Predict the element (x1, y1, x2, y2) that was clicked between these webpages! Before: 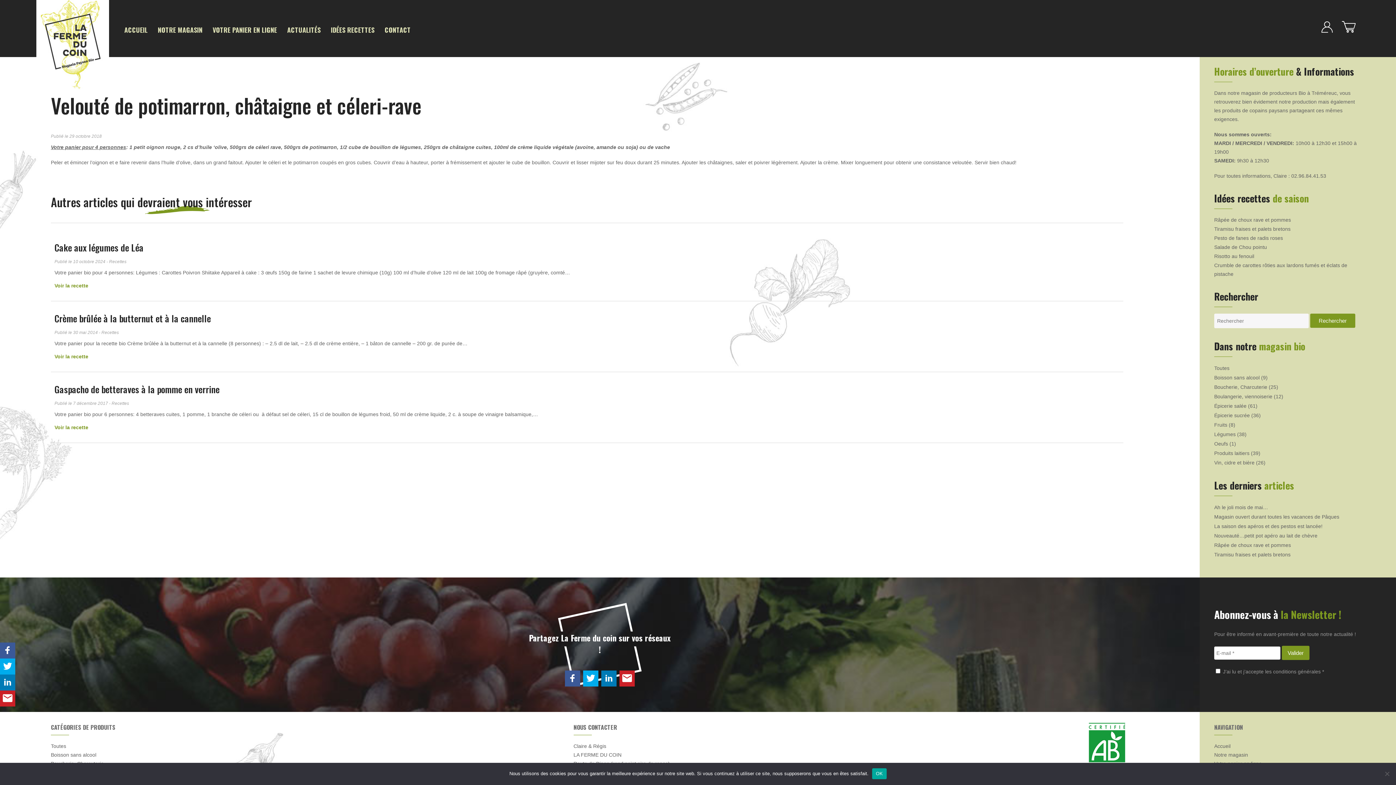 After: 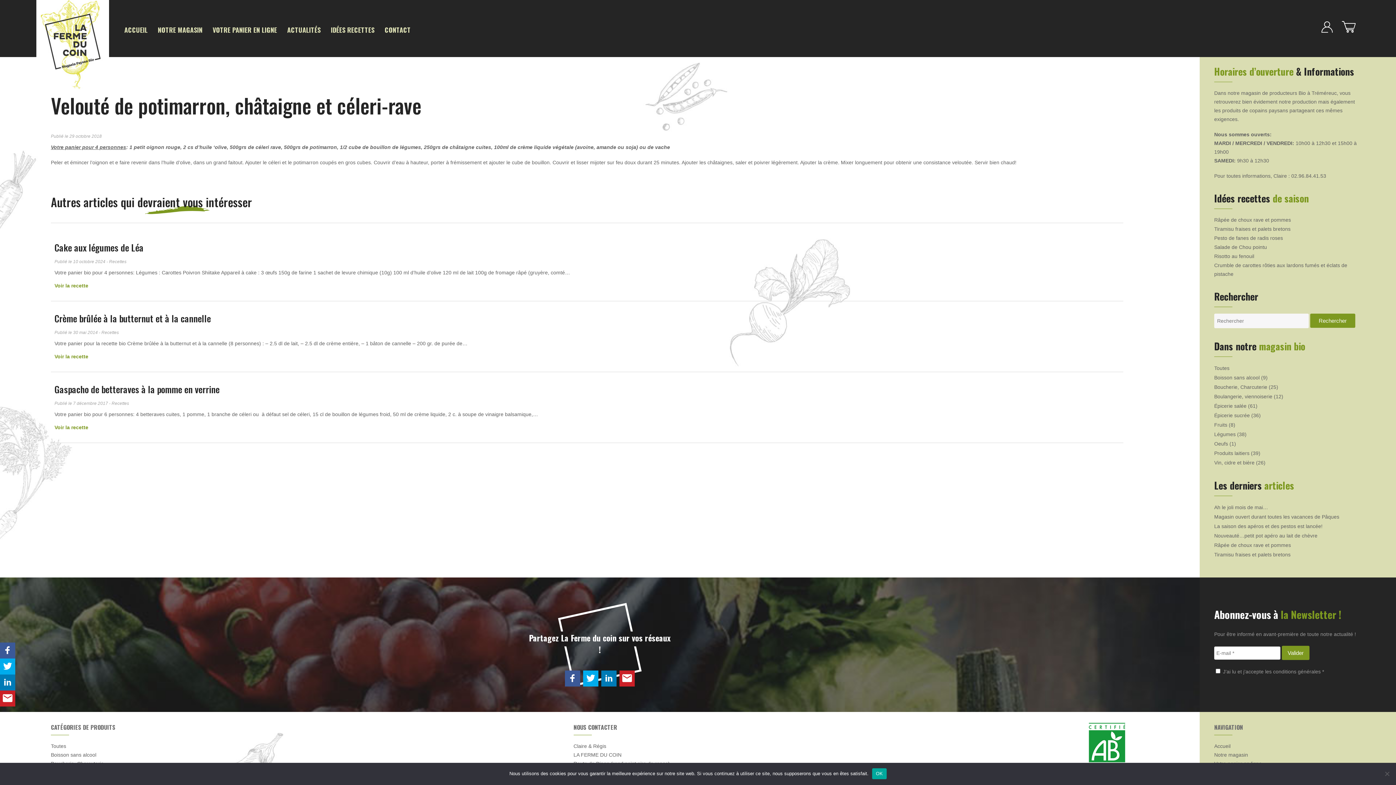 Action: bbox: (565, 670, 580, 686)